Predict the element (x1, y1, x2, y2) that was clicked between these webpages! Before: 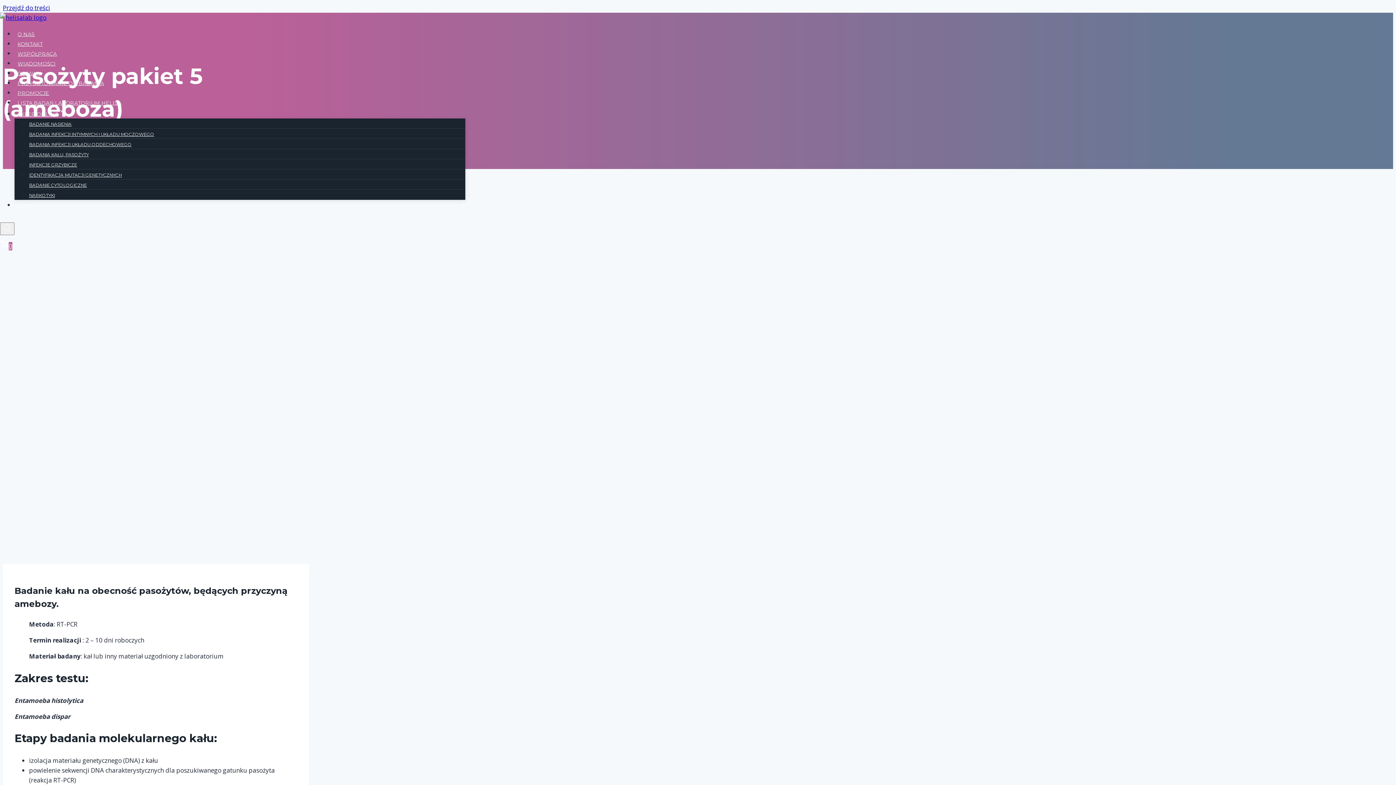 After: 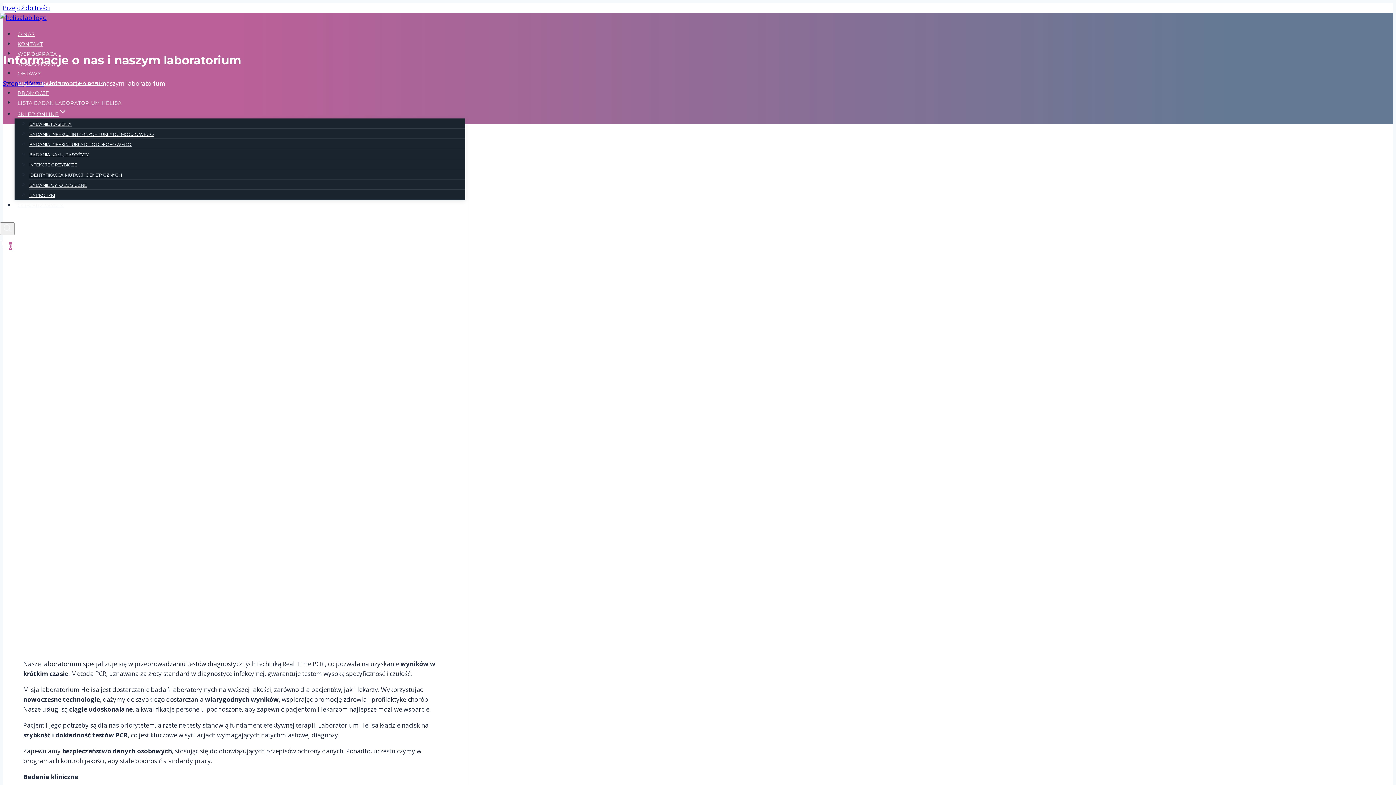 Action: label: O NAS bbox: (14, 27, 37, 40)